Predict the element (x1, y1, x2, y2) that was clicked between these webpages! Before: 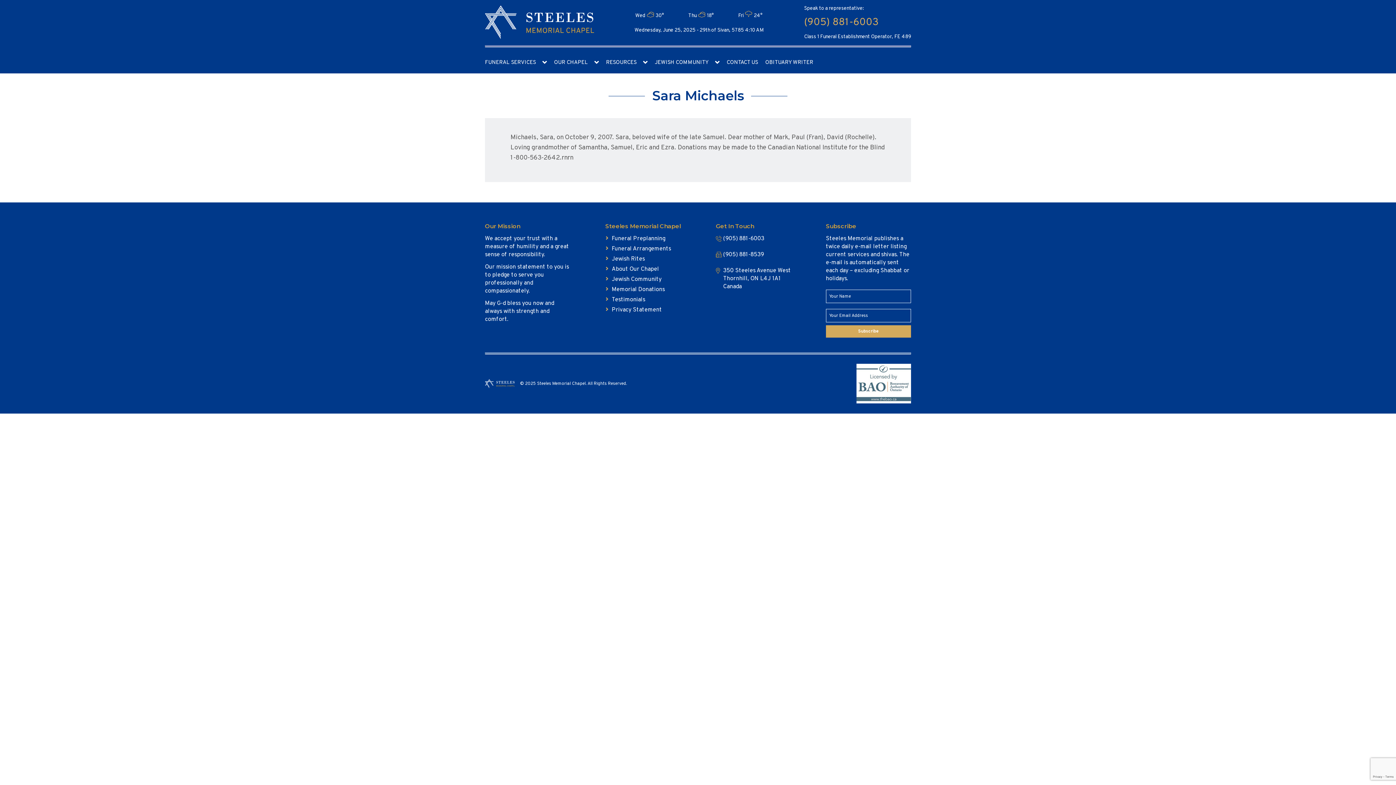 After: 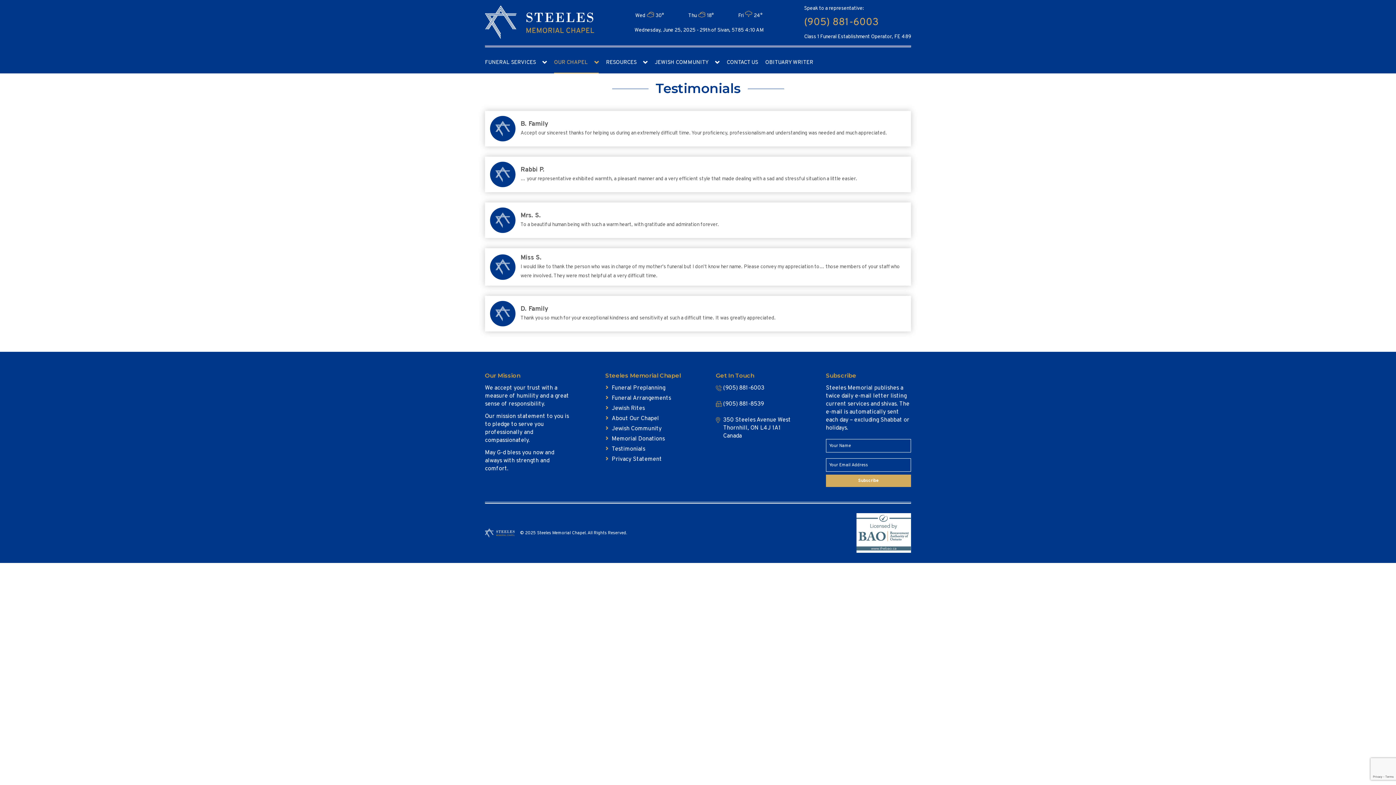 Action: bbox: (611, 296, 645, 303) label: Testimonials